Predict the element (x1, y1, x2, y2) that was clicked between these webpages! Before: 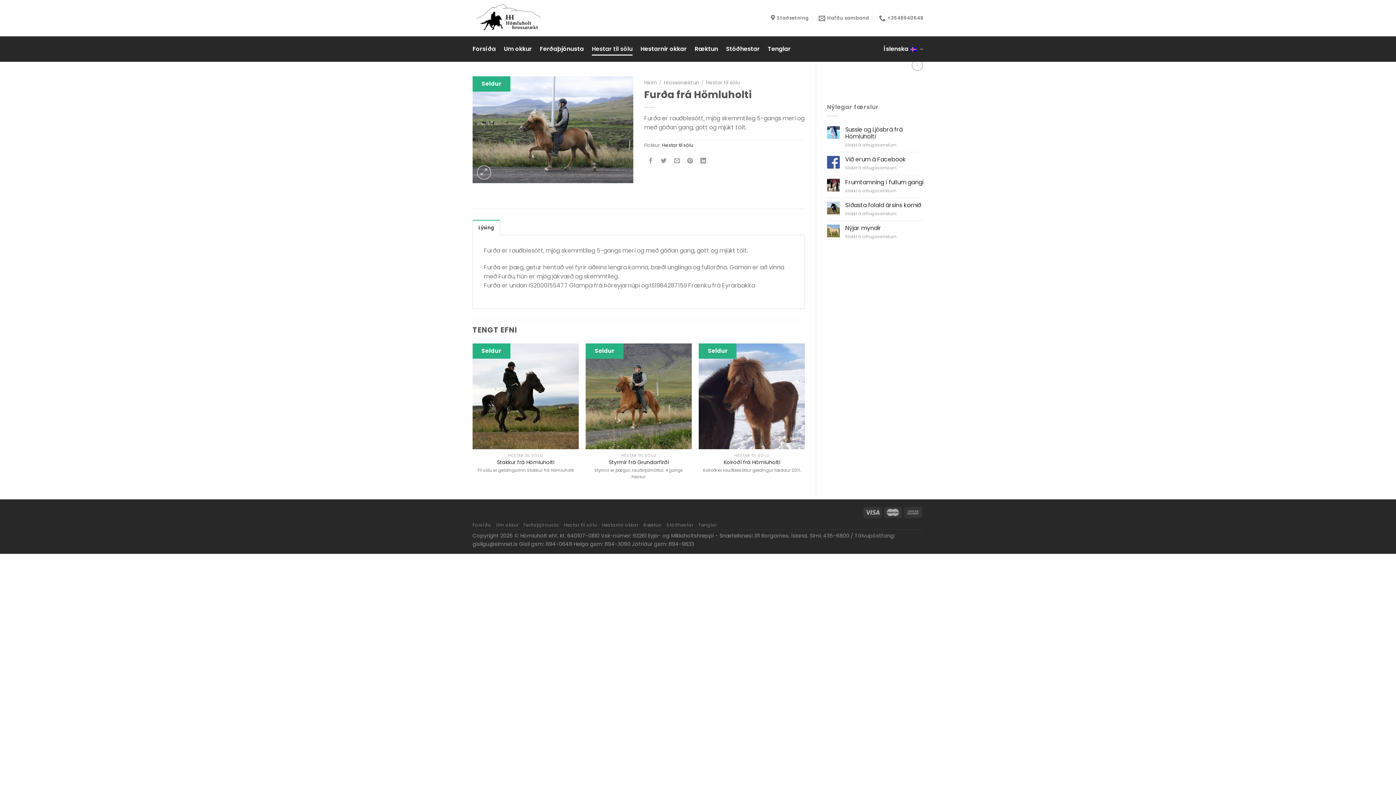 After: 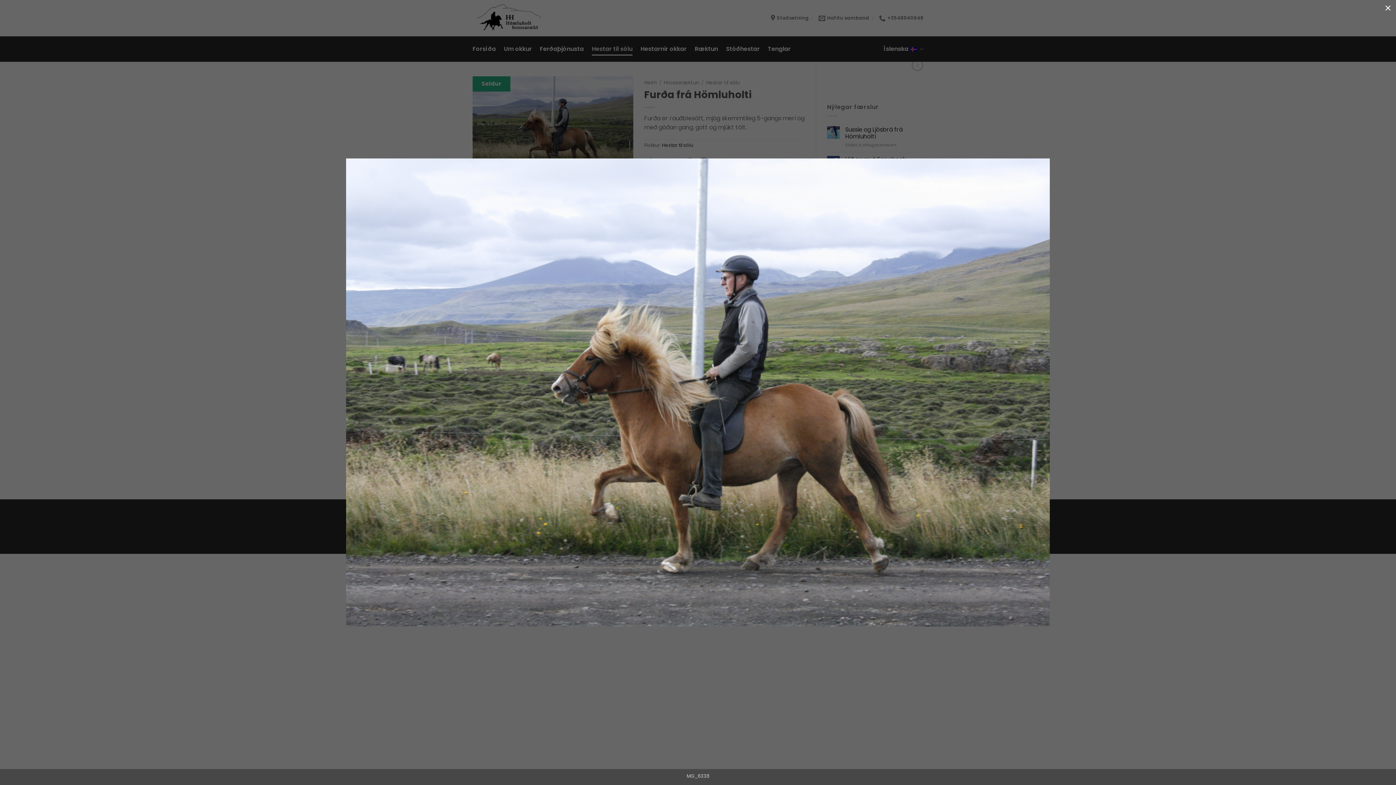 Action: bbox: (472, 125, 633, 133)